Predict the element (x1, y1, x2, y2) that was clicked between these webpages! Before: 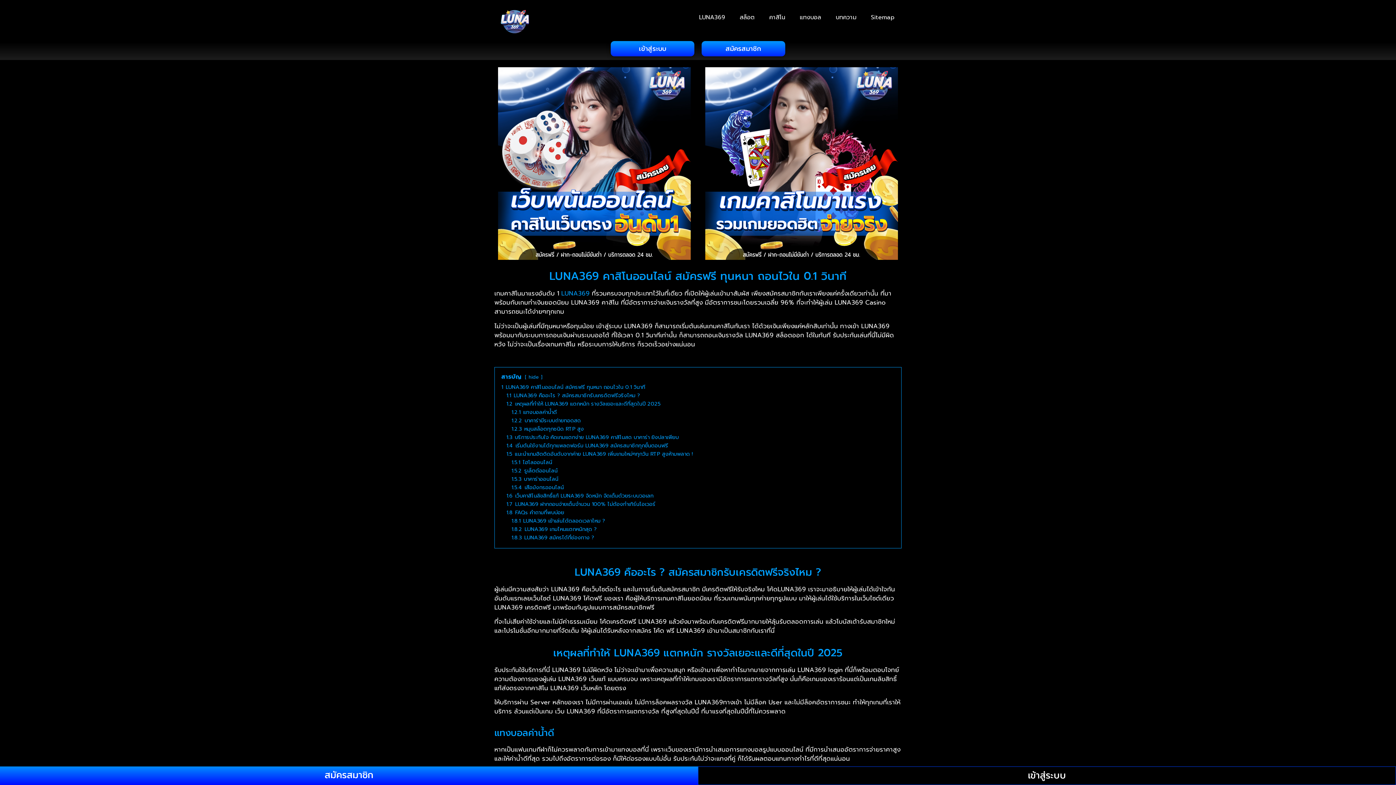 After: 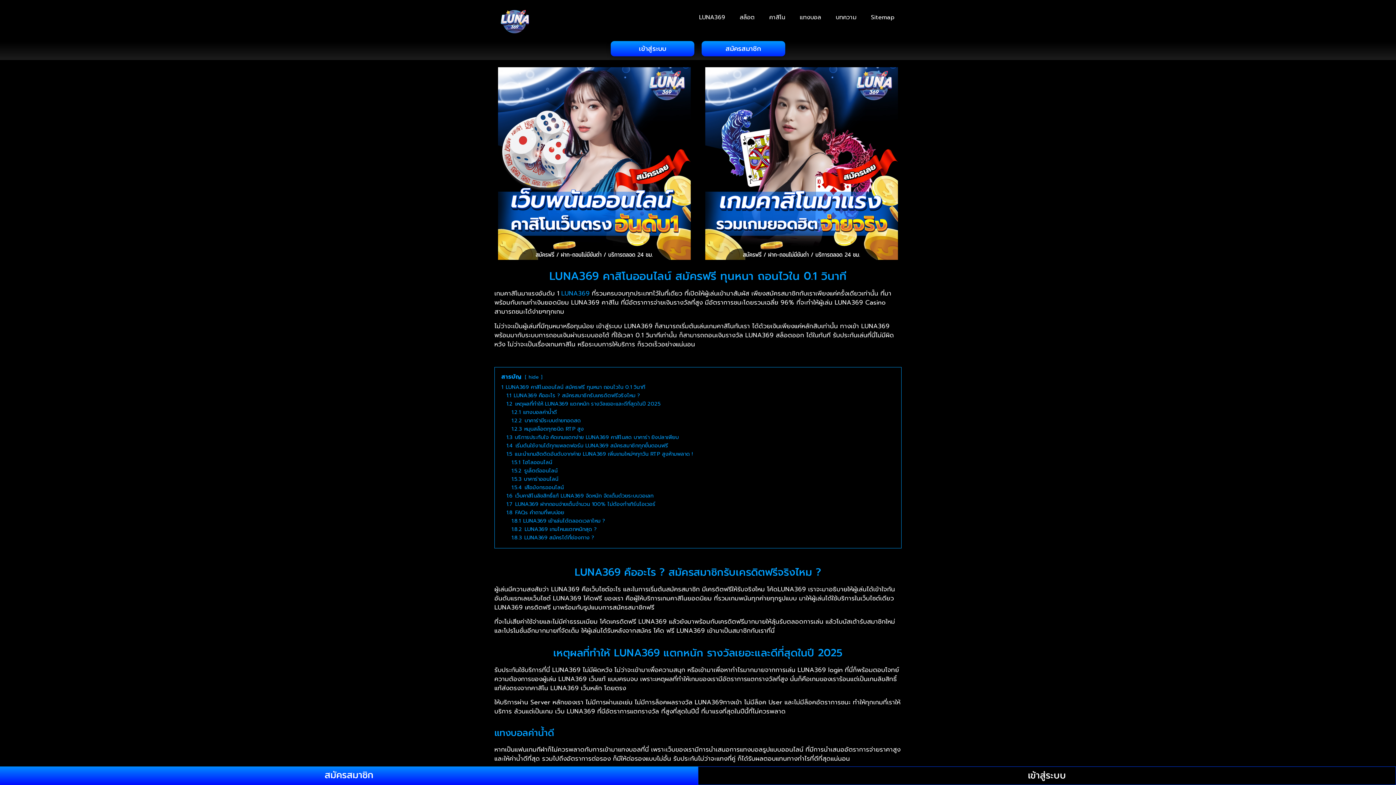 Action: bbox: (692, 9, 732, 25) label: LUNA369